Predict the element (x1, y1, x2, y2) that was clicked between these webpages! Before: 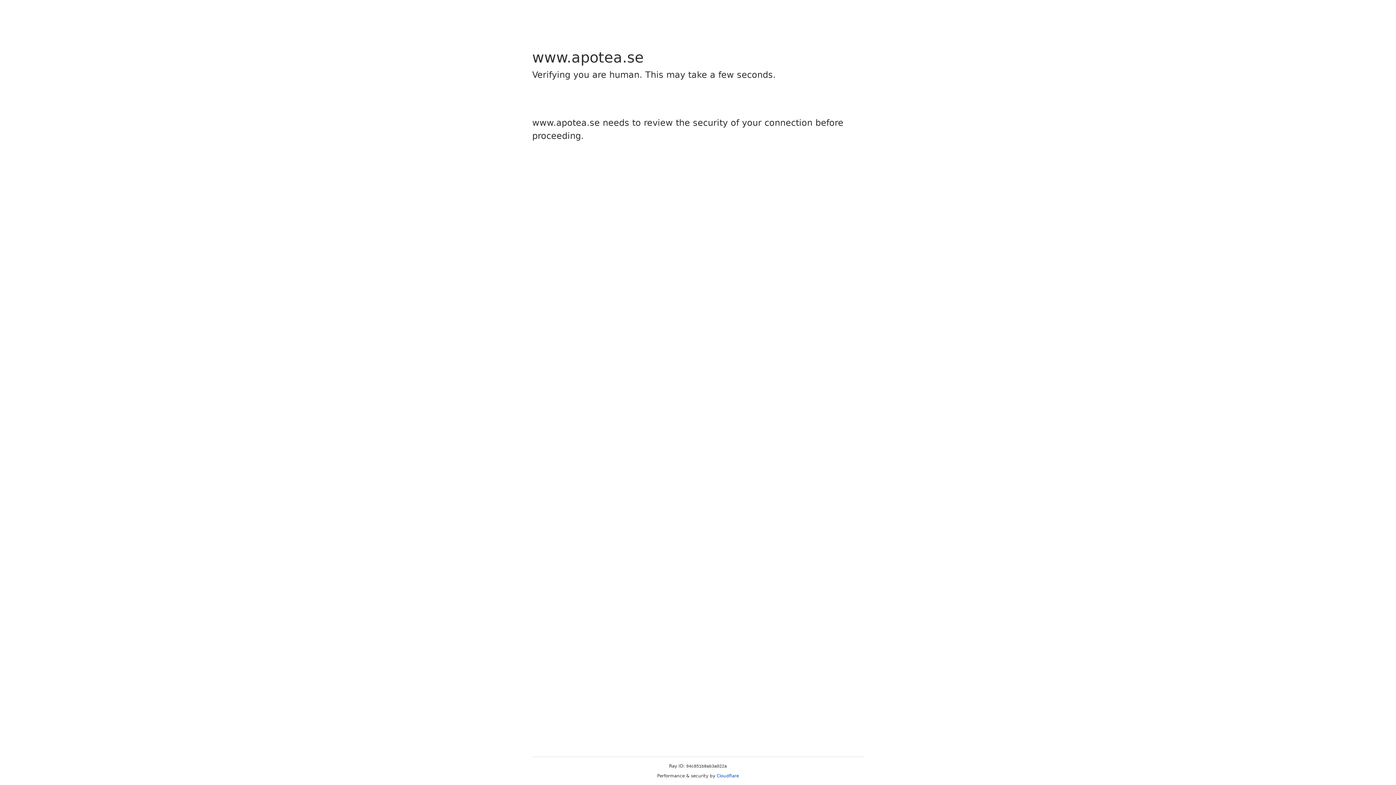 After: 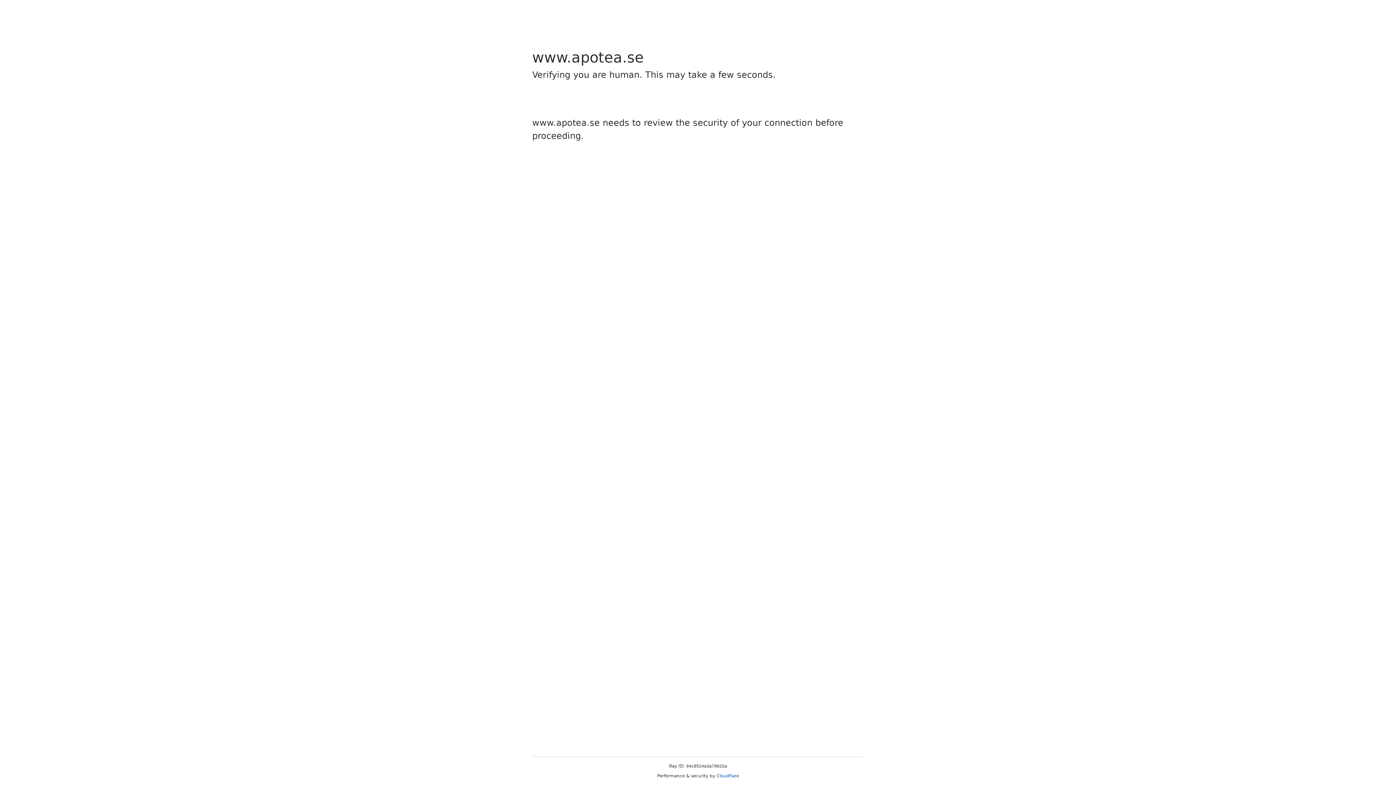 Action: label: Cloudflare bbox: (716, 773, 739, 778)